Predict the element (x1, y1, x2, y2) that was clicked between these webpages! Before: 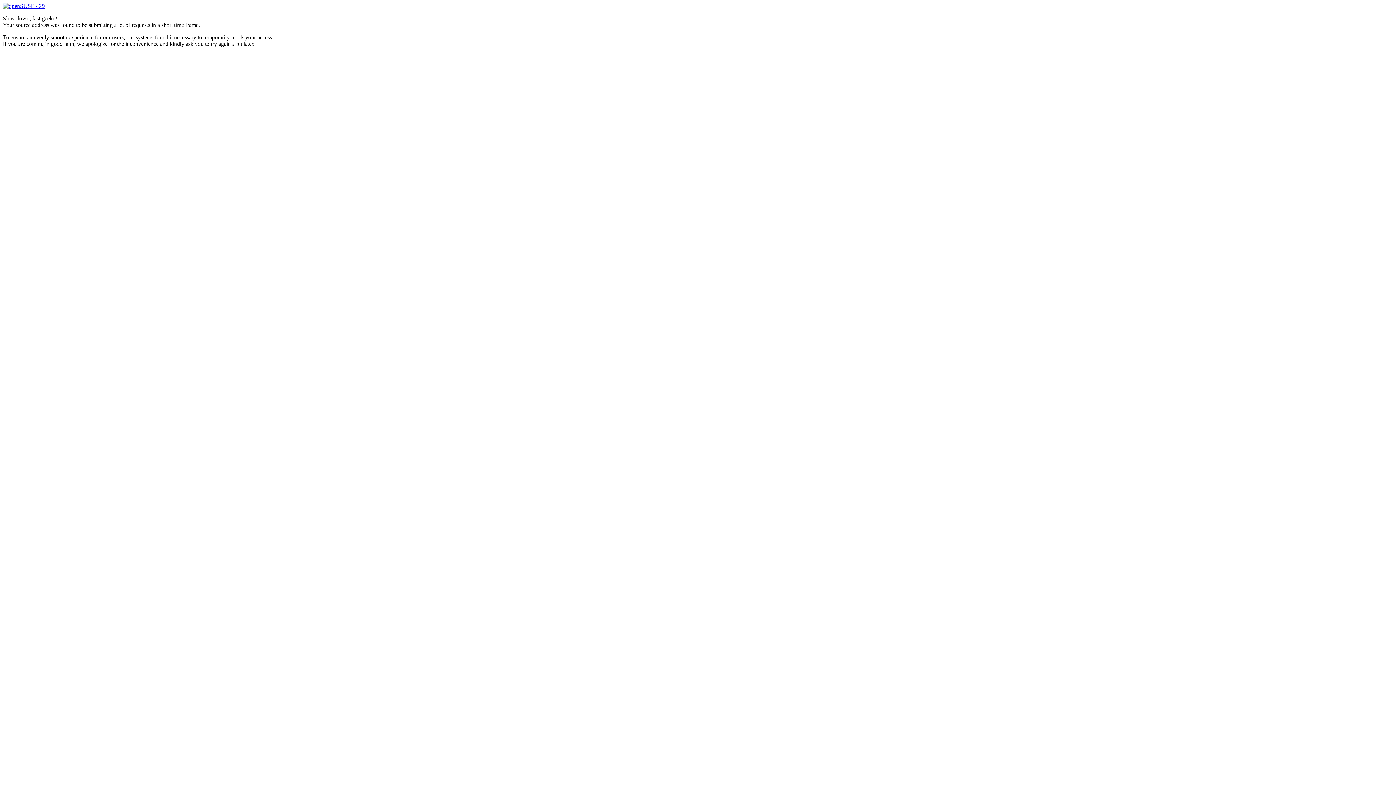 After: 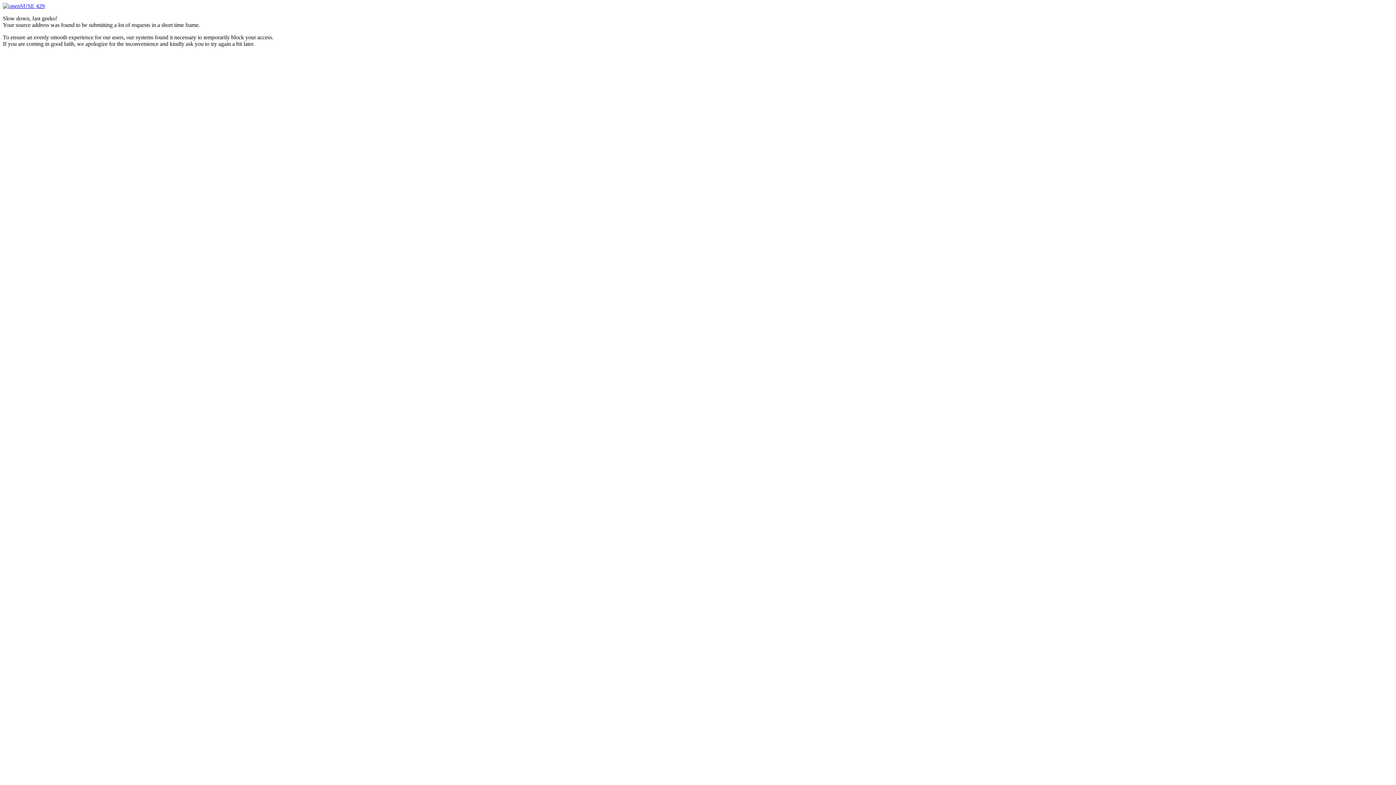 Action: bbox: (2, 2, 44, 9) label:  429